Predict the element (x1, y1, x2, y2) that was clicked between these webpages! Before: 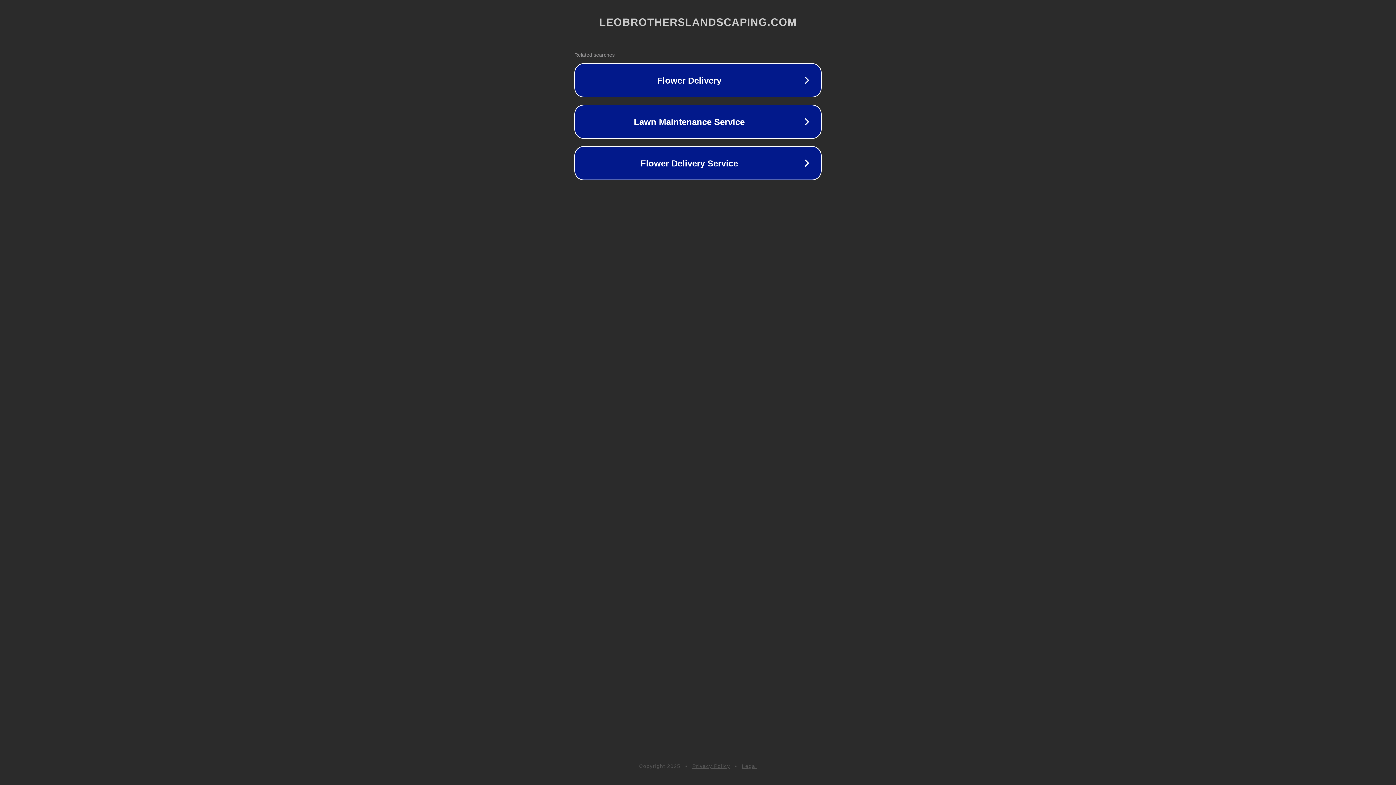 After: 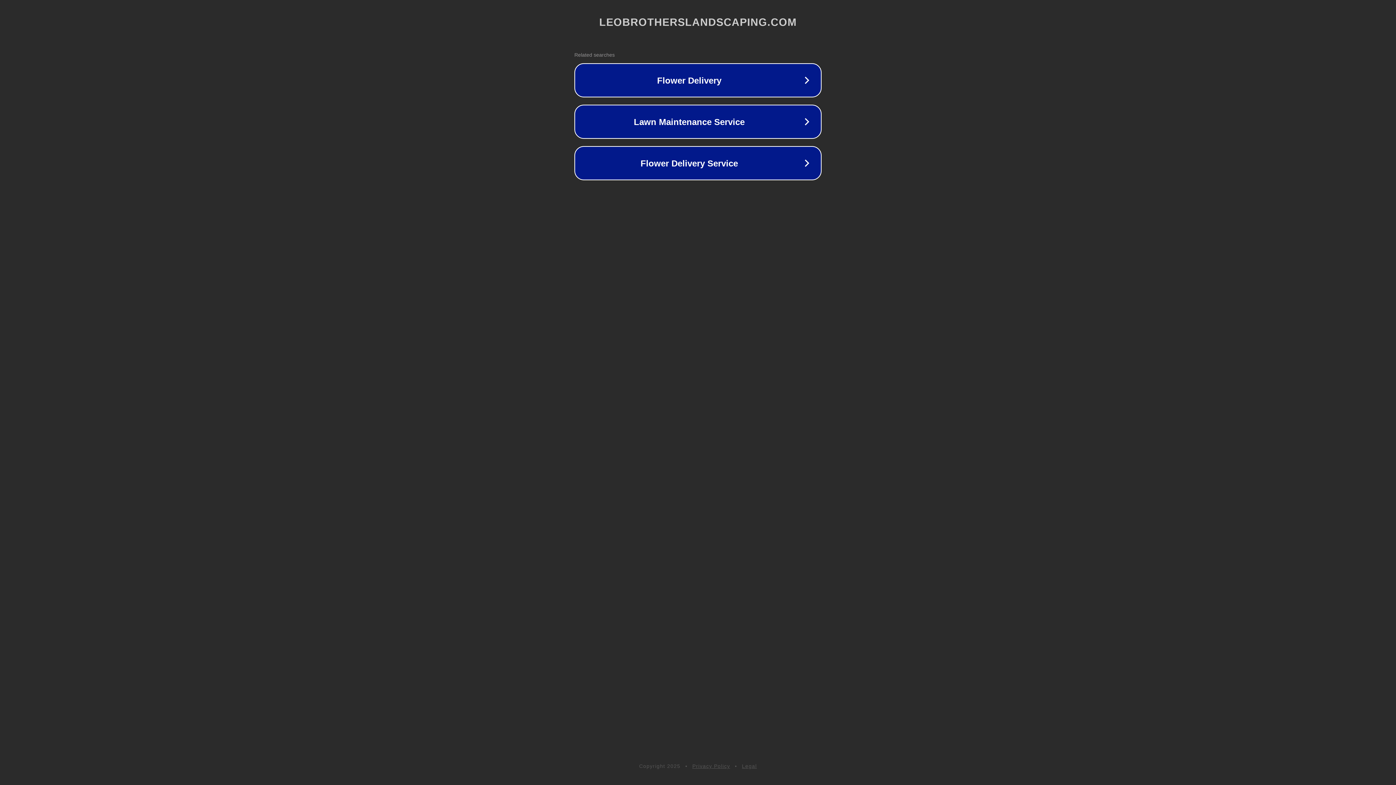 Action: label: Legal bbox: (742, 763, 757, 769)